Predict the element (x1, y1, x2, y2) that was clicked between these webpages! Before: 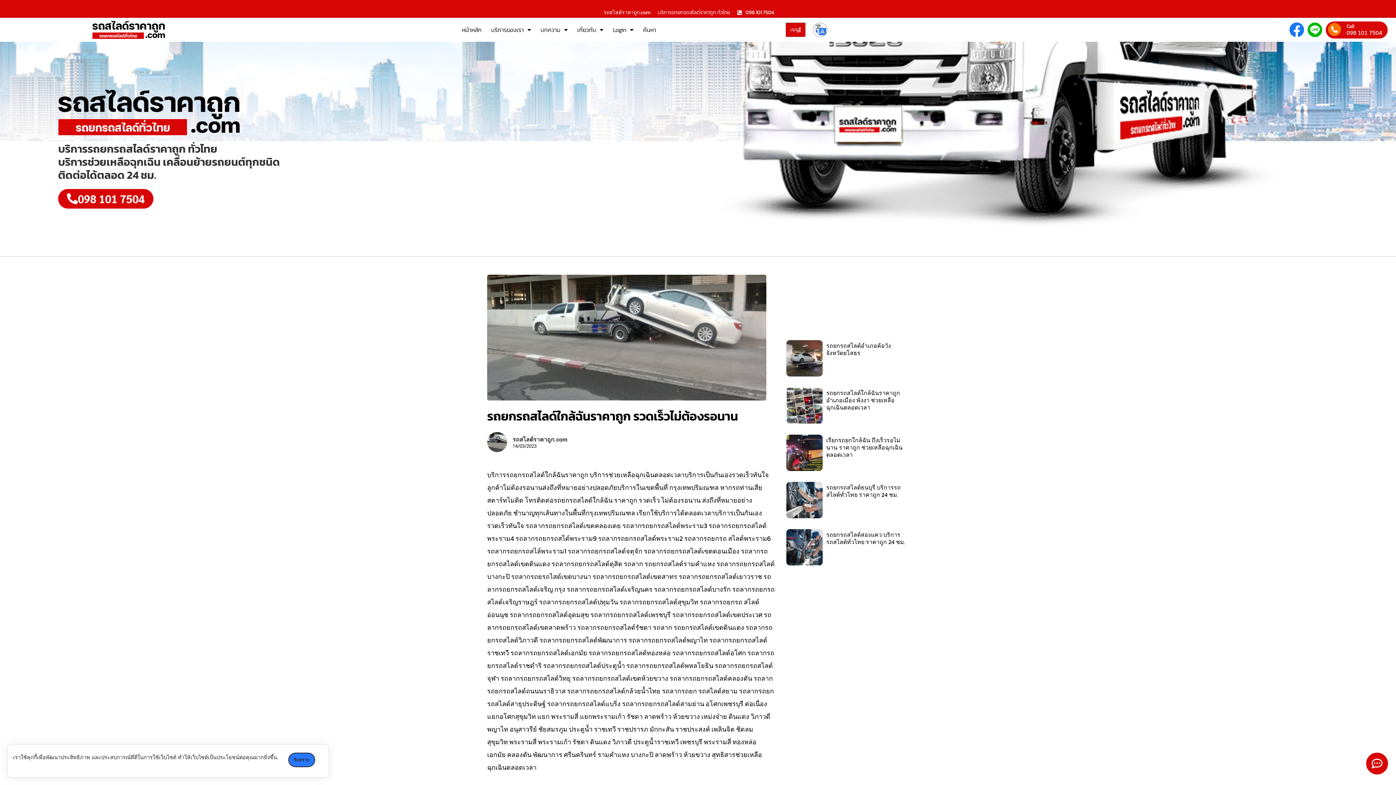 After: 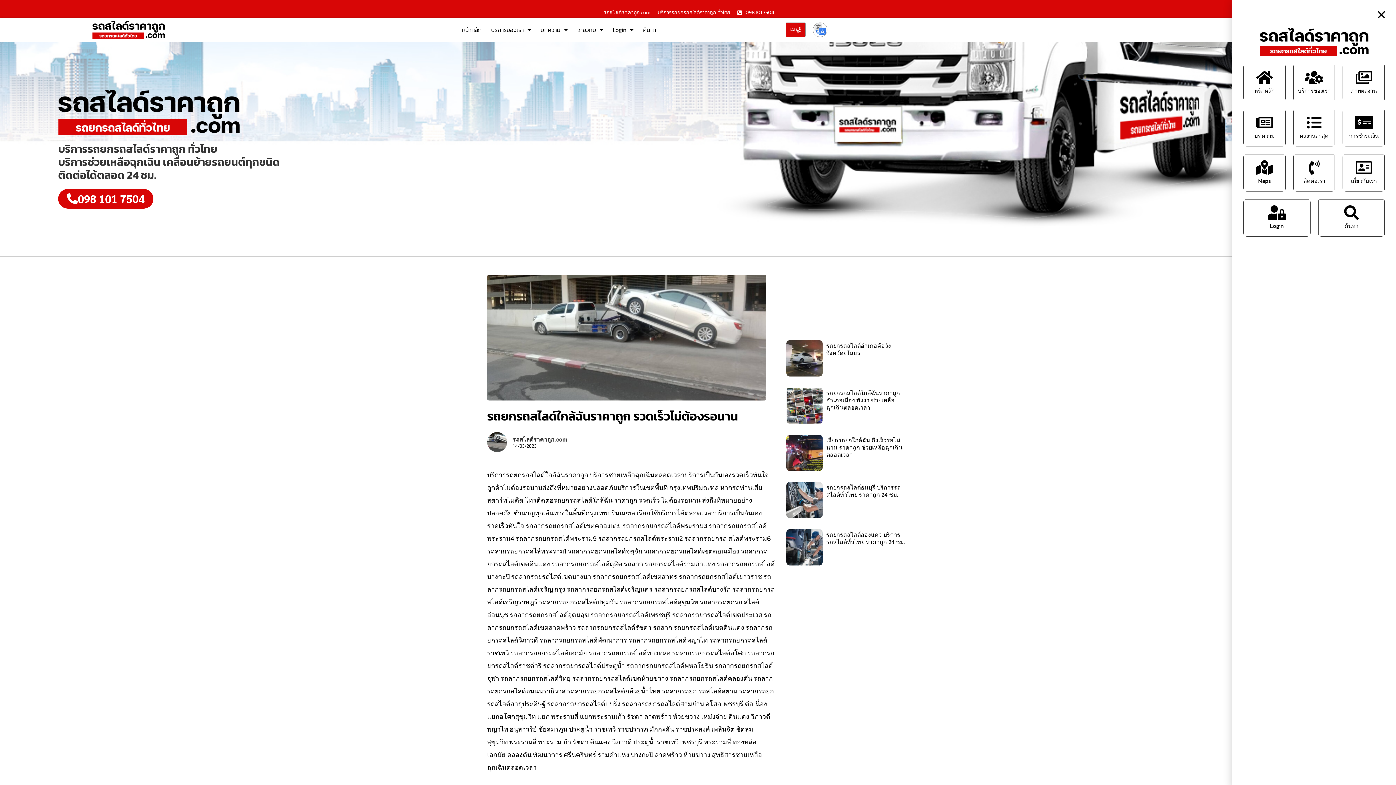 Action: label: Call bbox: (1346, 22, 1382, 29)